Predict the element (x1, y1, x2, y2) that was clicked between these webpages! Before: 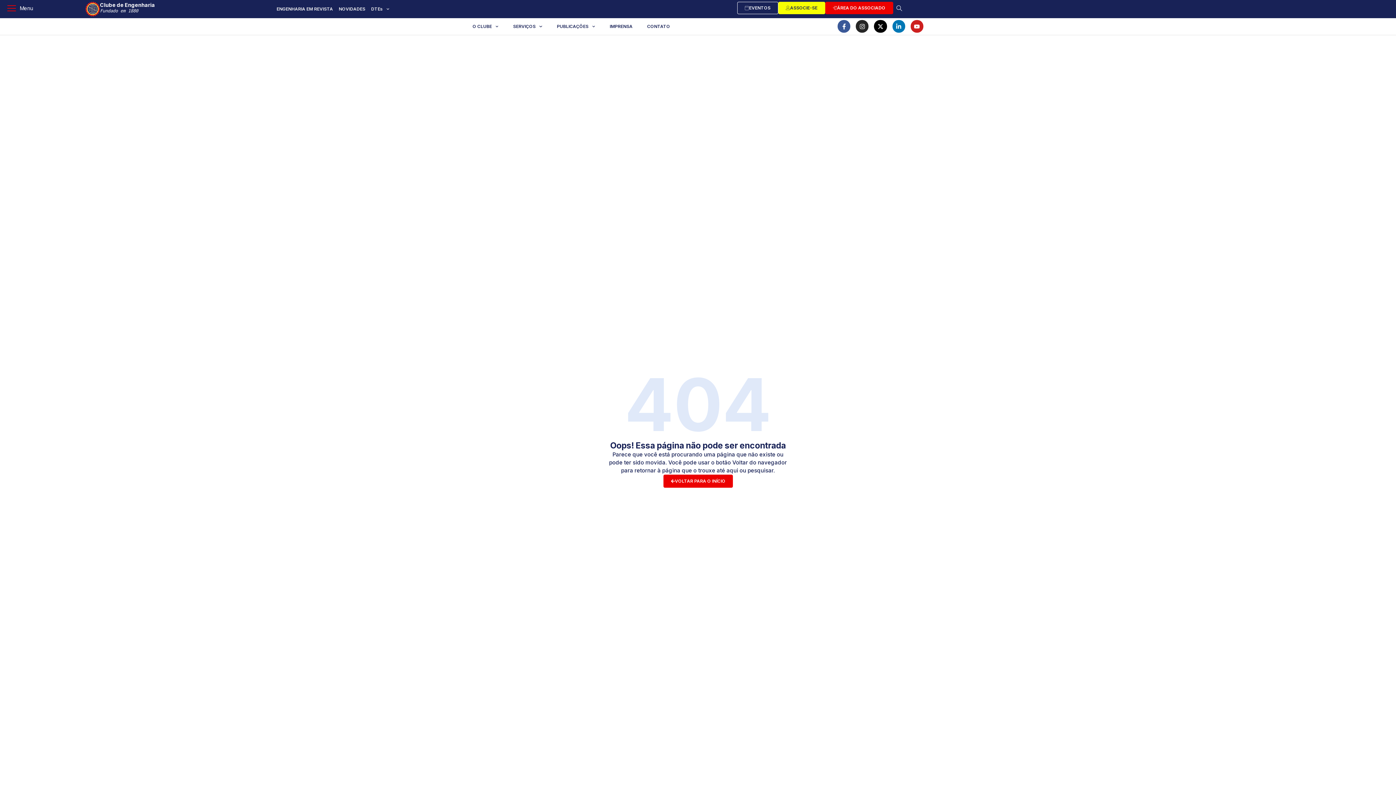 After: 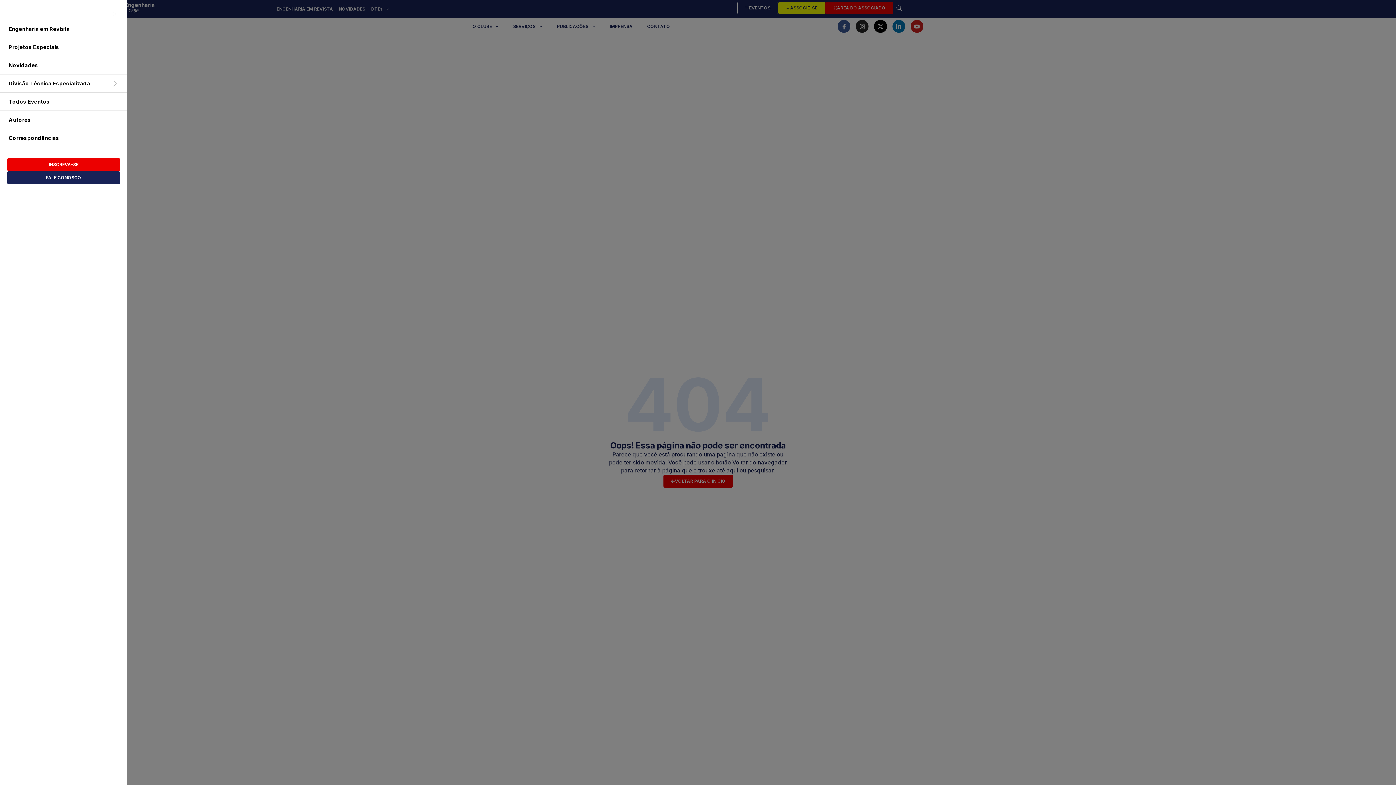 Action: label: Open/Close Menu bbox: (7, 1, 33, 14)